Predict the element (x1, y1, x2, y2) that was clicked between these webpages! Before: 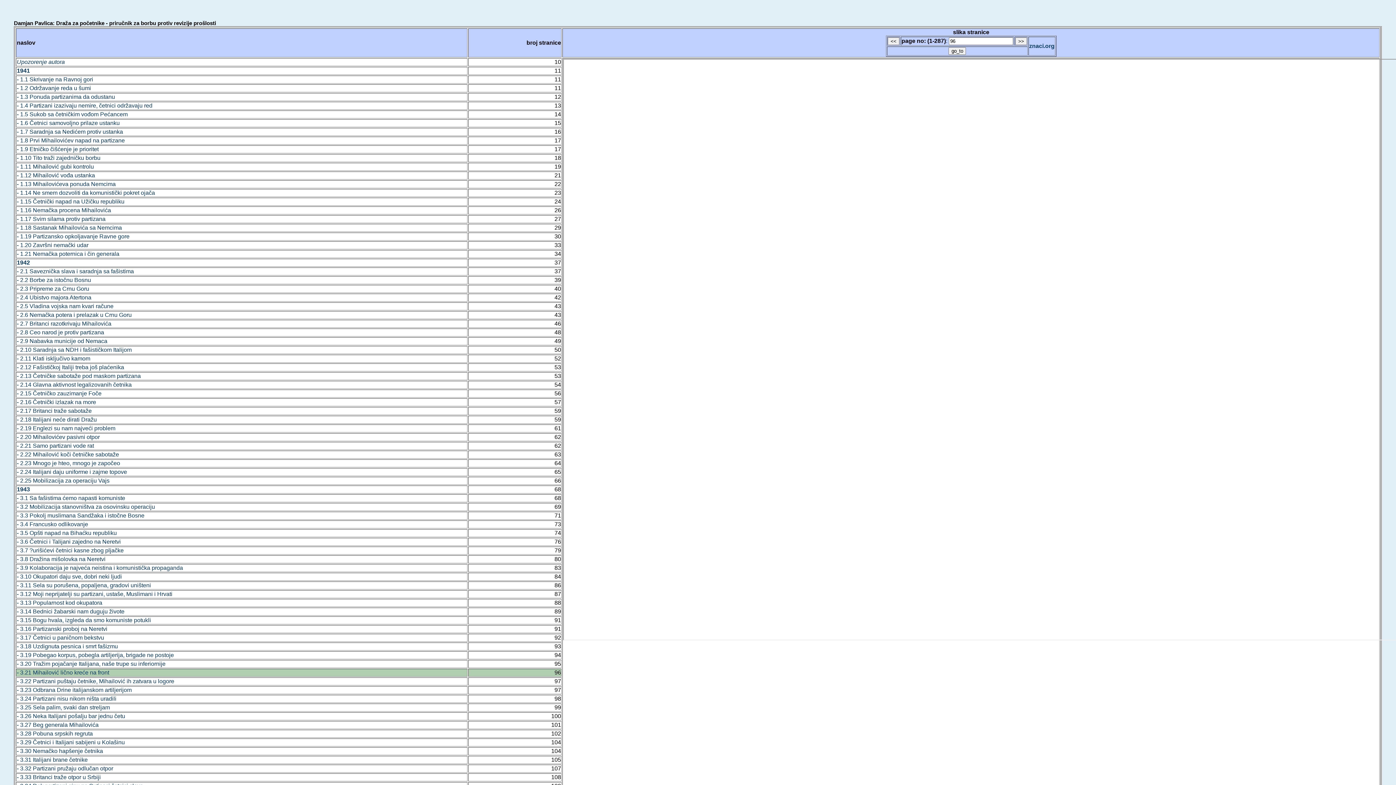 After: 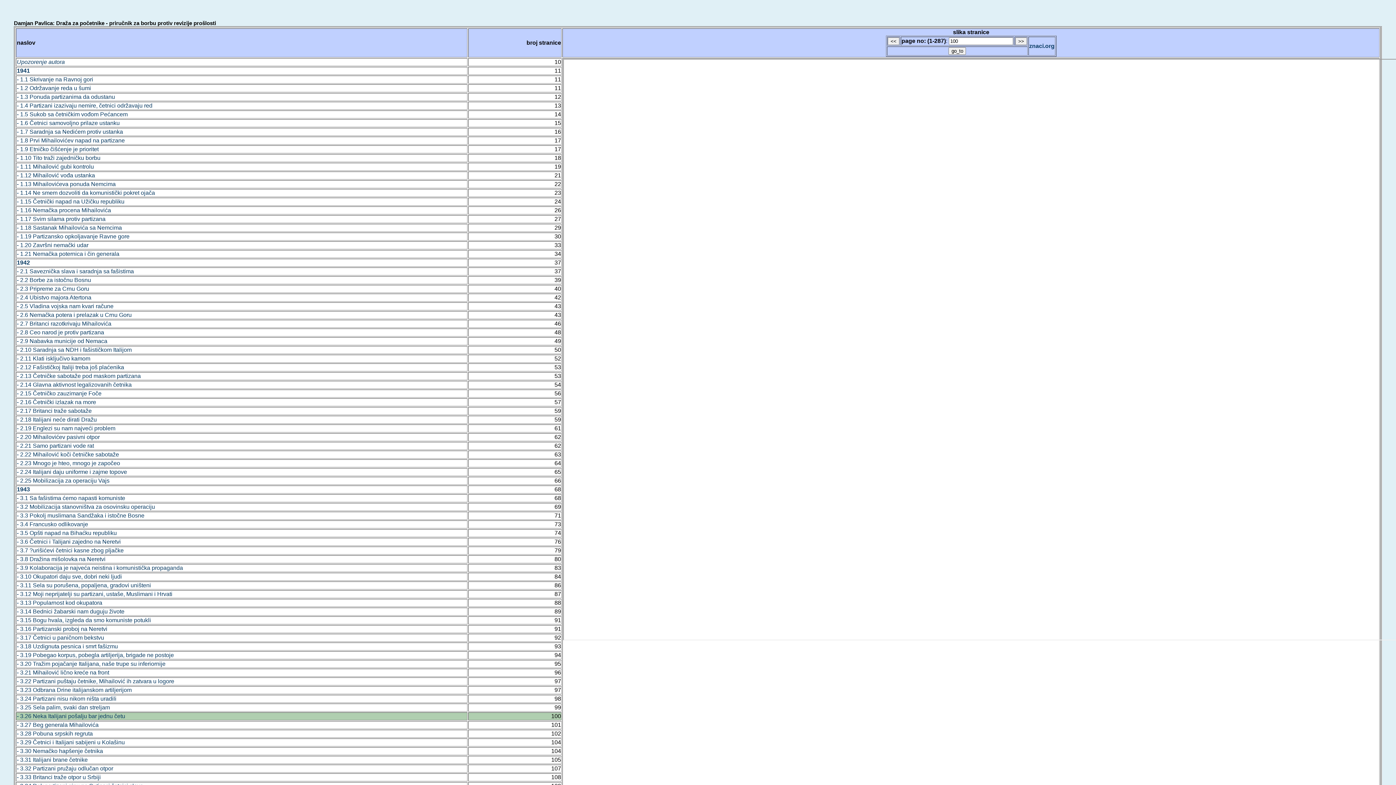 Action: bbox: (16, 713, 125, 719) label: - 3.26 Neka Italijani pošalju bar jednu četu